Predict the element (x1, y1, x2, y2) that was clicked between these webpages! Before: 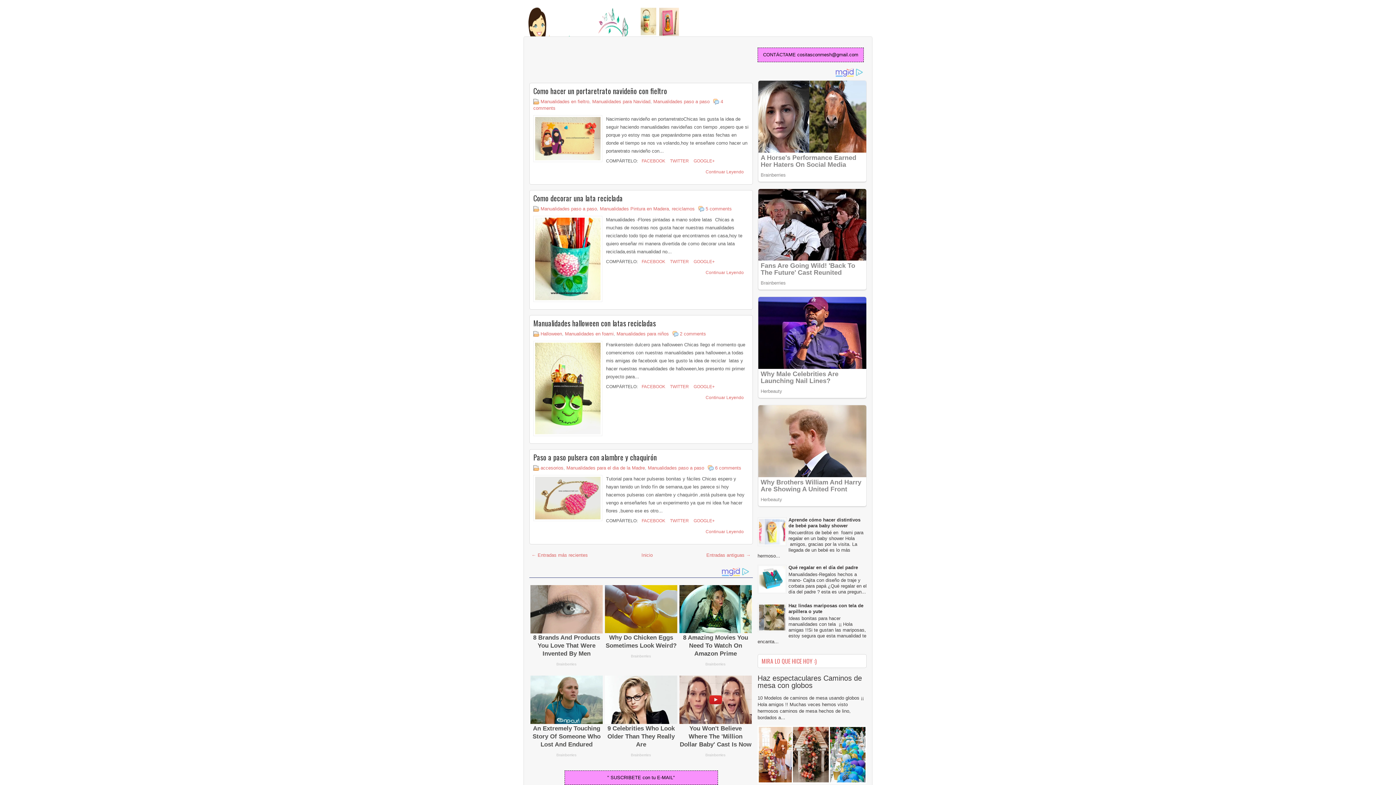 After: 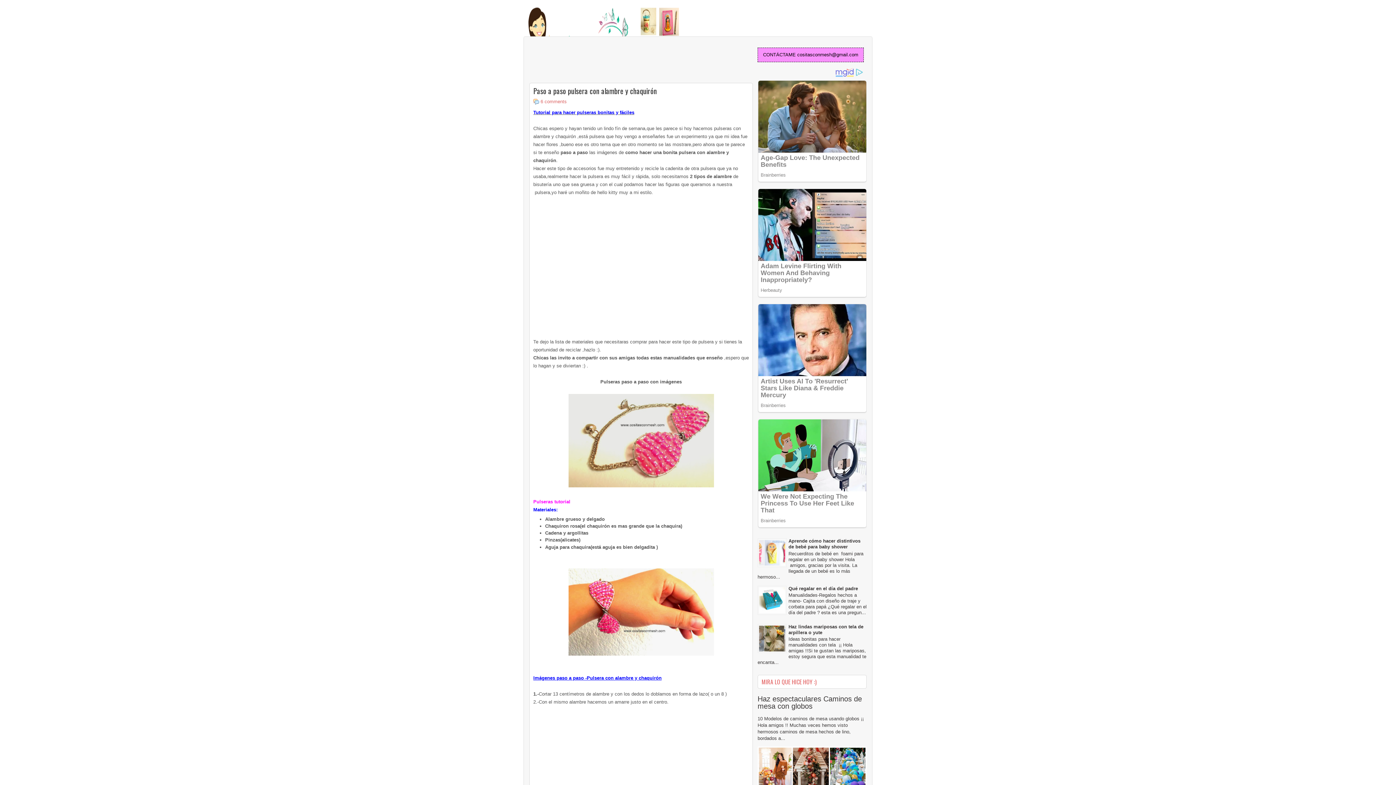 Action: label: Continuar Leyendo bbox: (700, 526, 749, 536)